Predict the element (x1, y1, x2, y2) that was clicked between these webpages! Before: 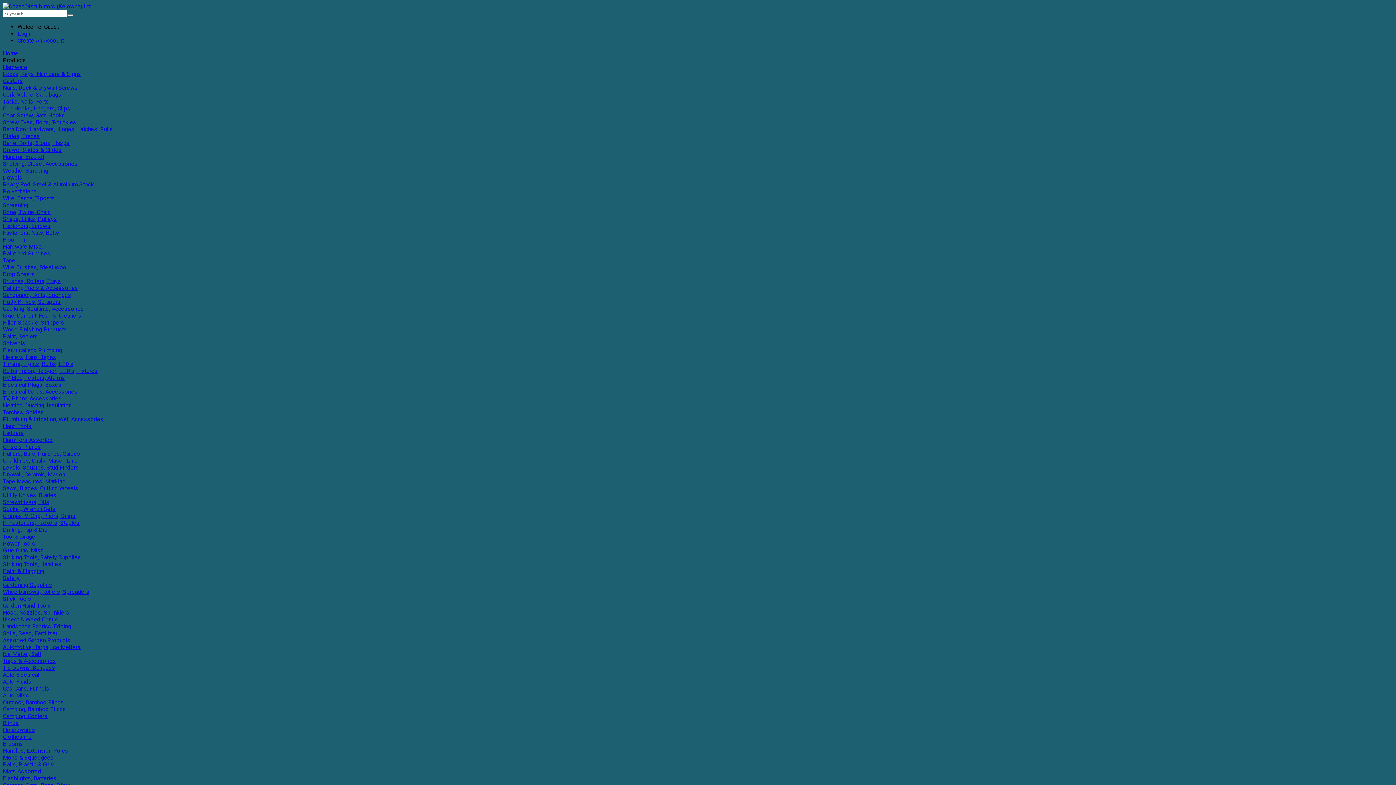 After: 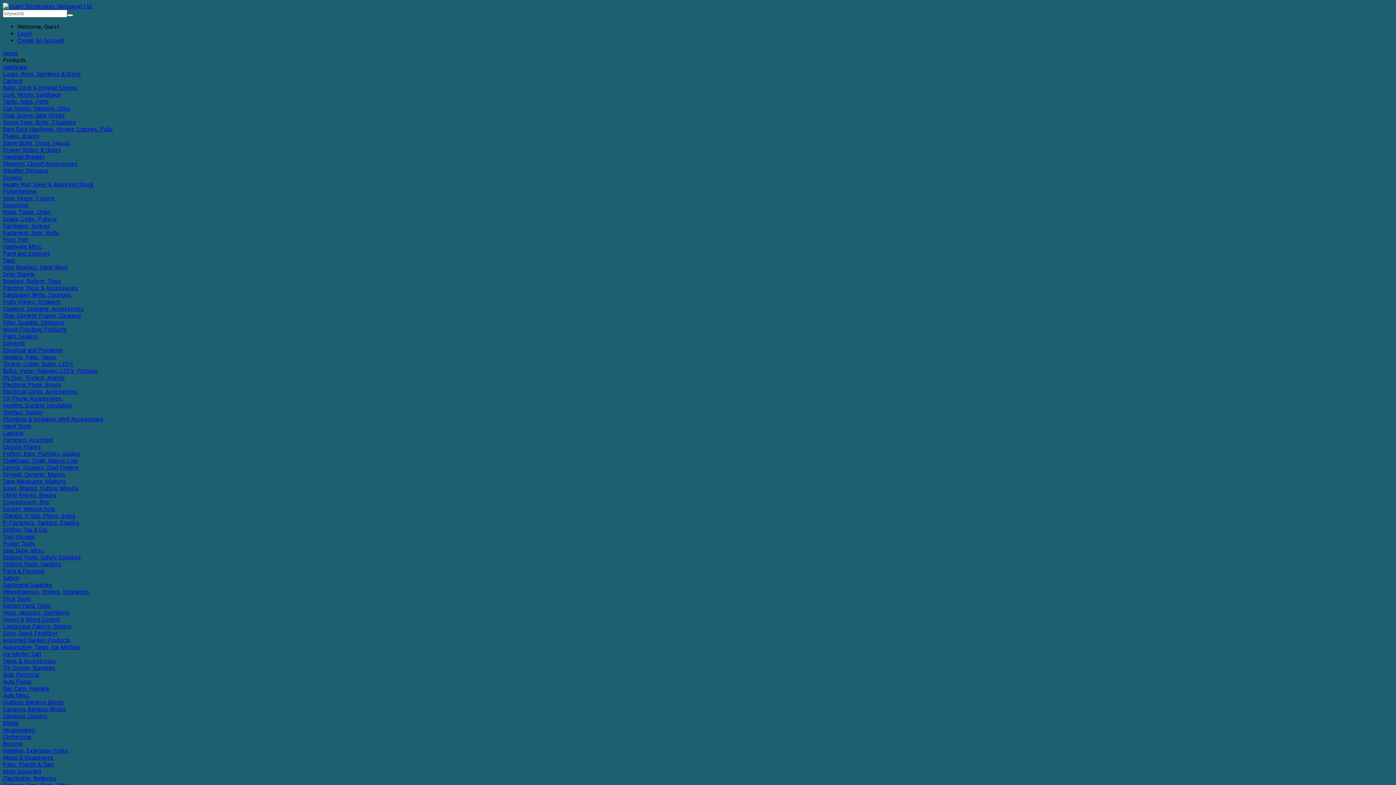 Action: label: Garden Hand Tools bbox: (2, 602, 50, 609)